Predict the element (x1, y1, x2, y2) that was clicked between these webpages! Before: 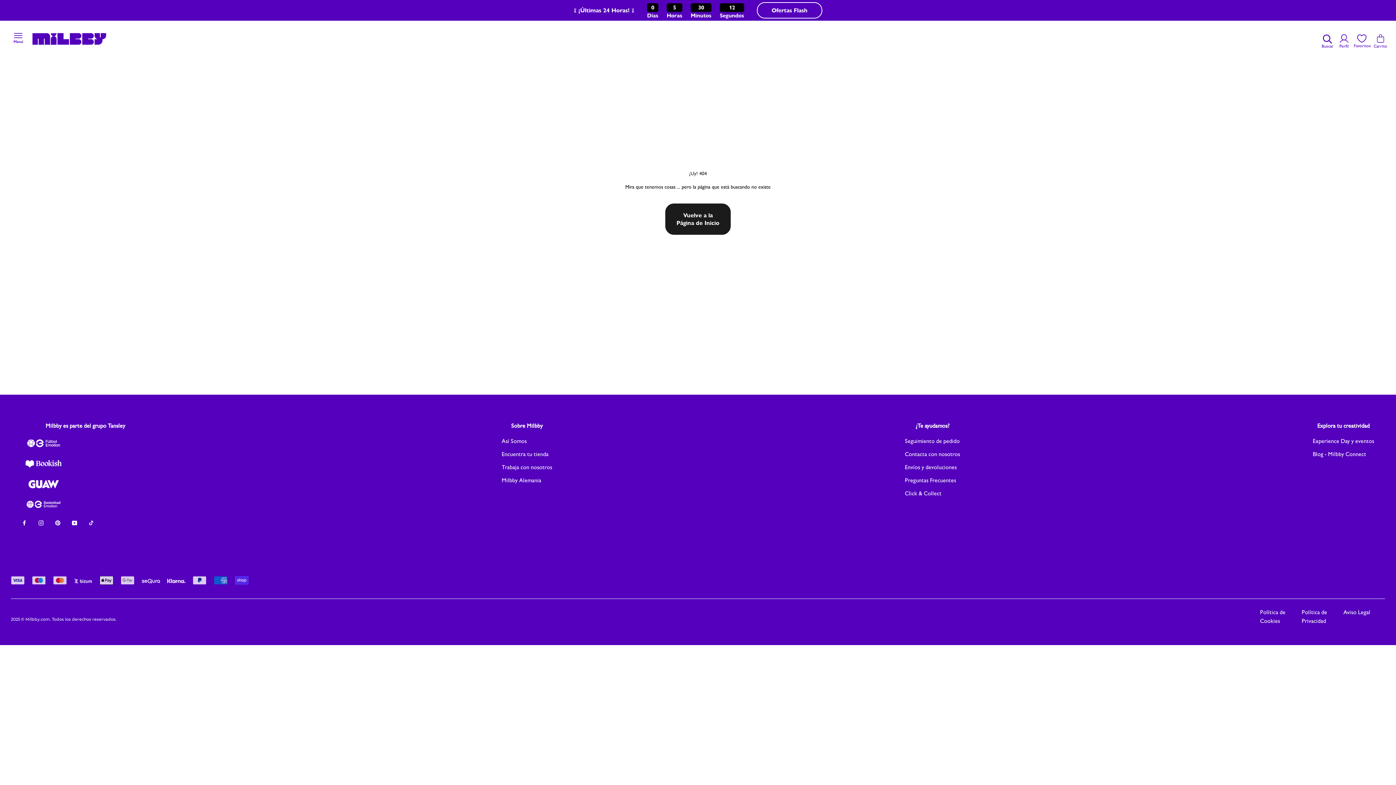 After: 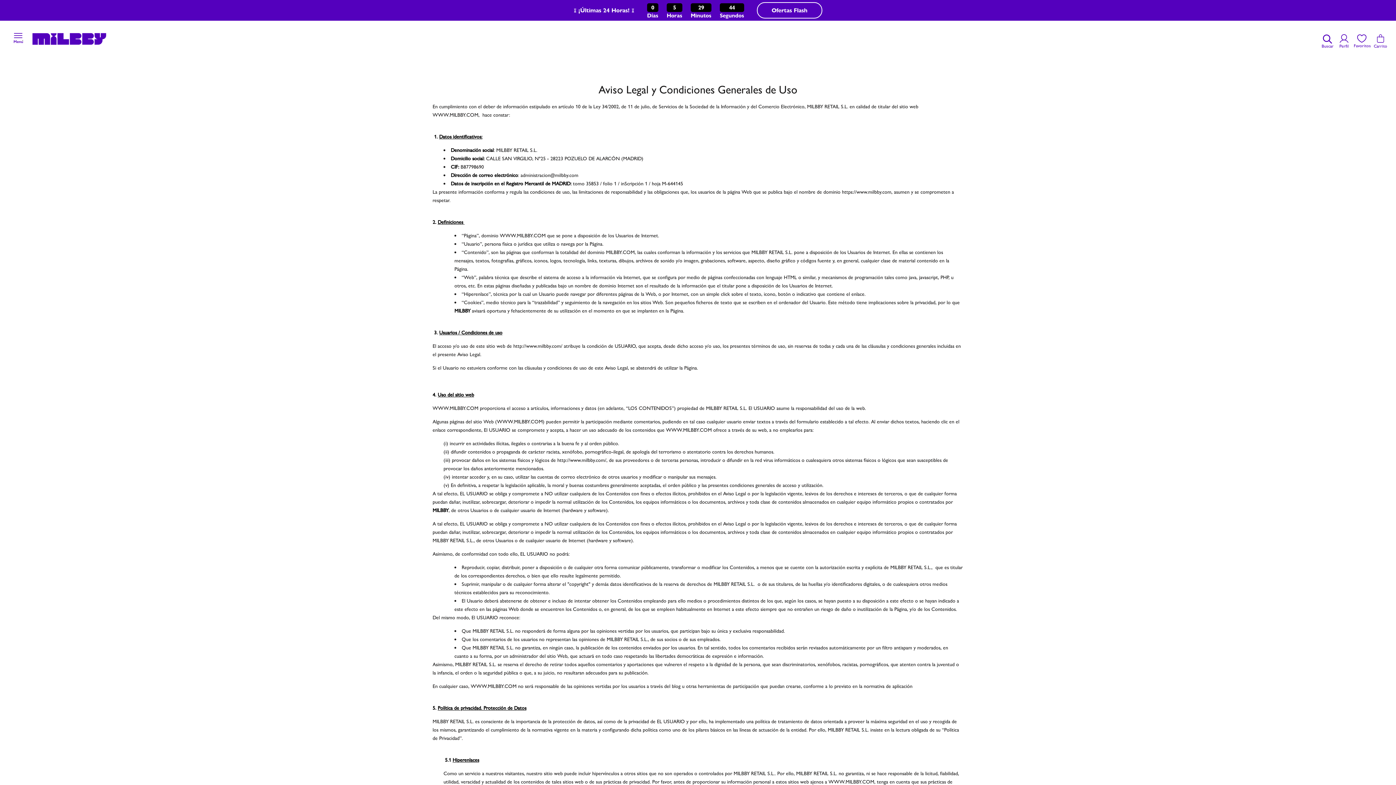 Action: label: Aviso Legal bbox: (1343, 608, 1385, 617)